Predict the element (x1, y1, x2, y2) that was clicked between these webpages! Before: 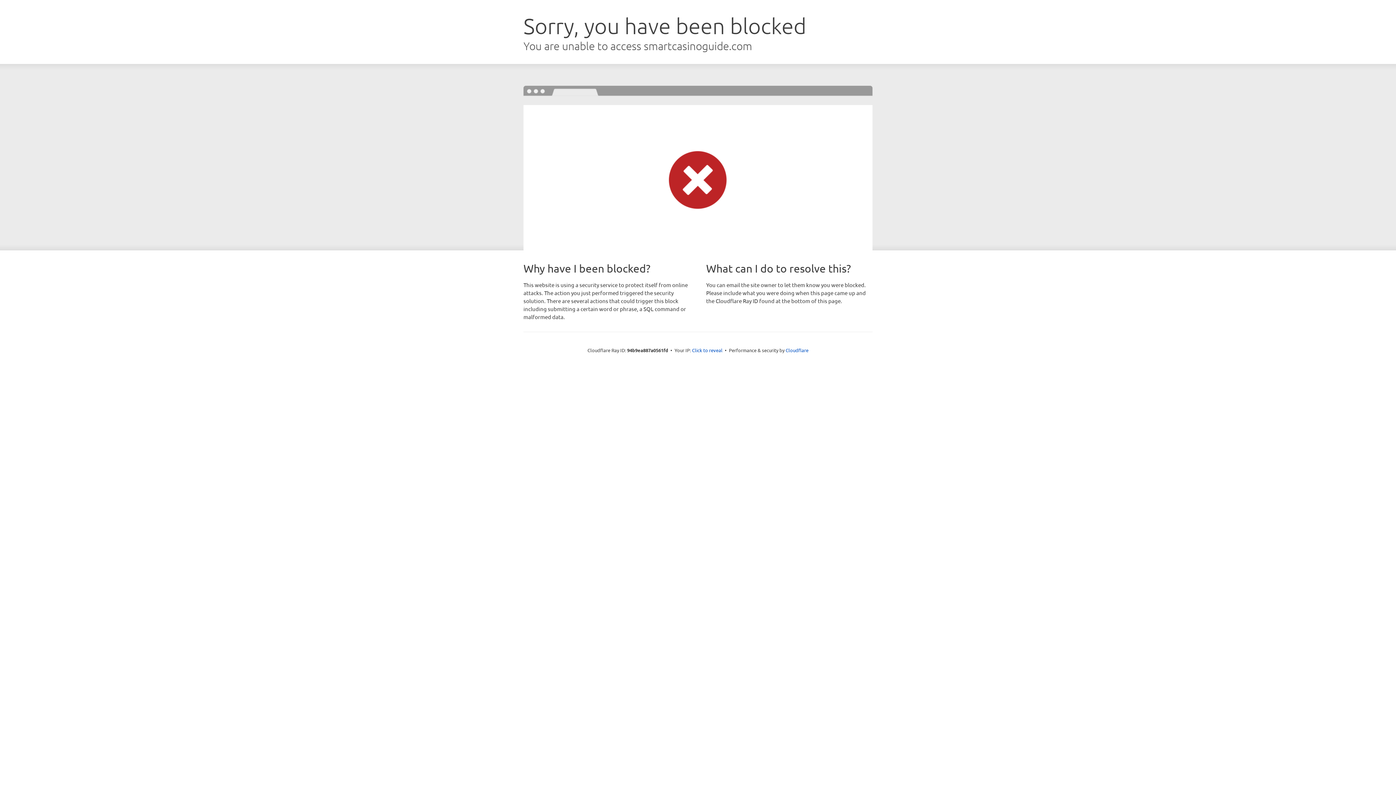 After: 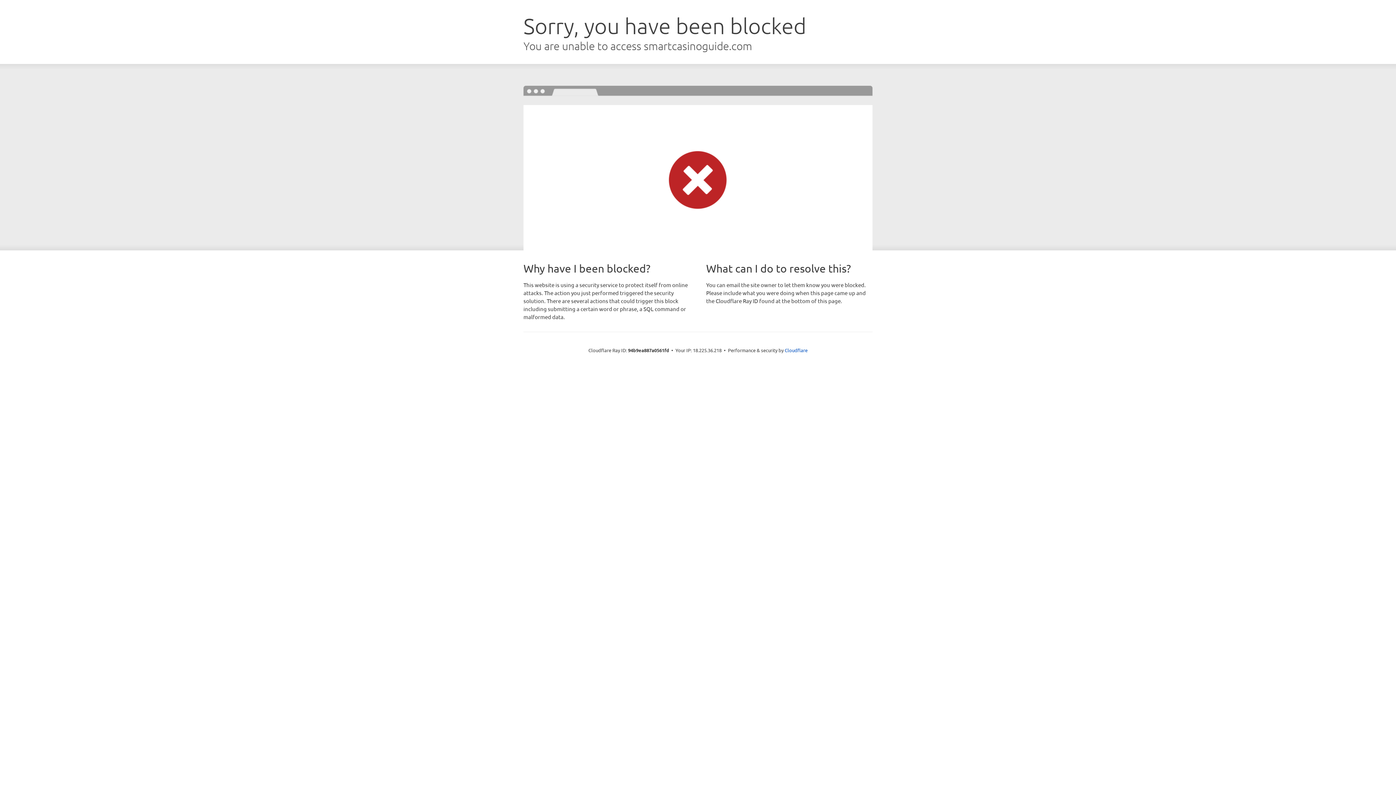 Action: label: Click to reveal bbox: (692, 346, 722, 353)